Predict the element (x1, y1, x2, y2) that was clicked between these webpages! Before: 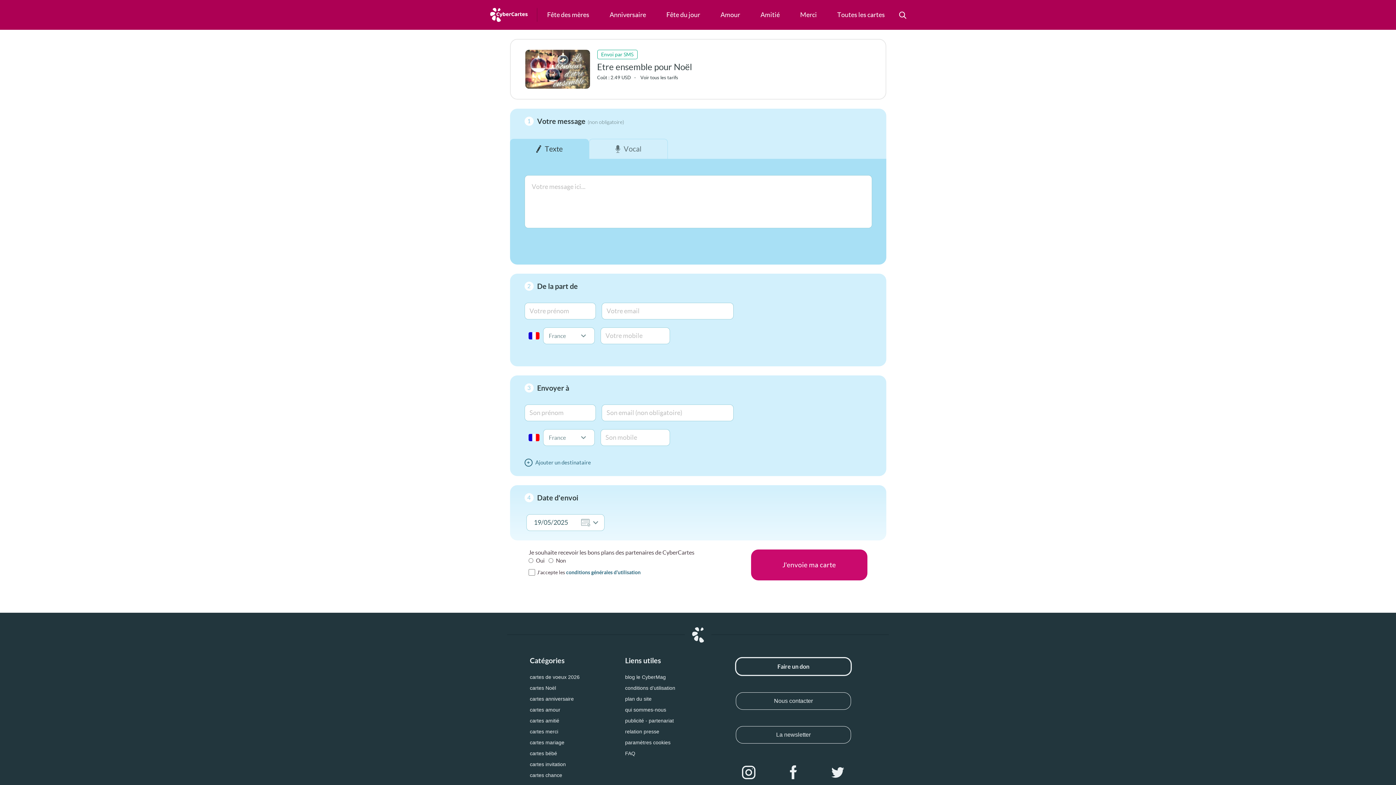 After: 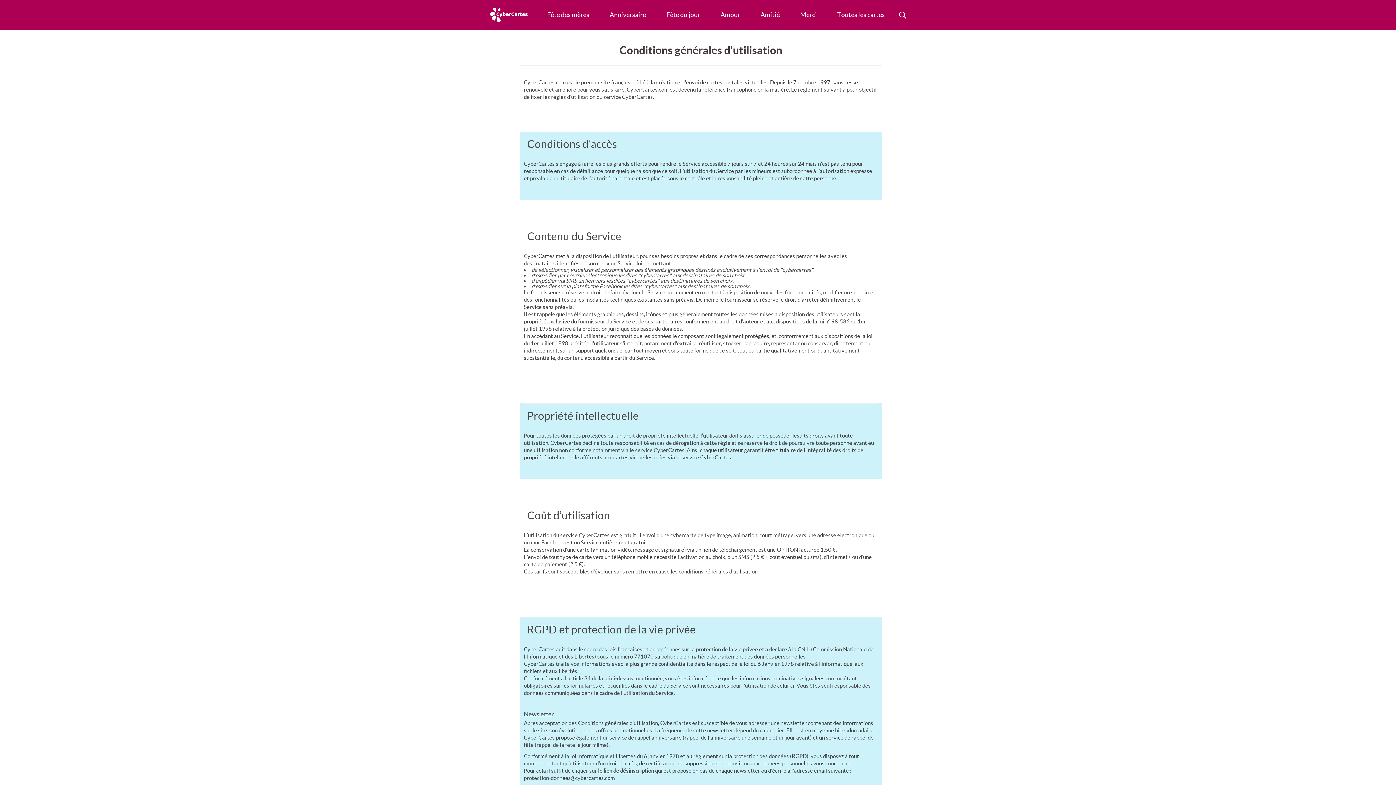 Action: bbox: (625, 685, 675, 691) label: conditions d’utilisation